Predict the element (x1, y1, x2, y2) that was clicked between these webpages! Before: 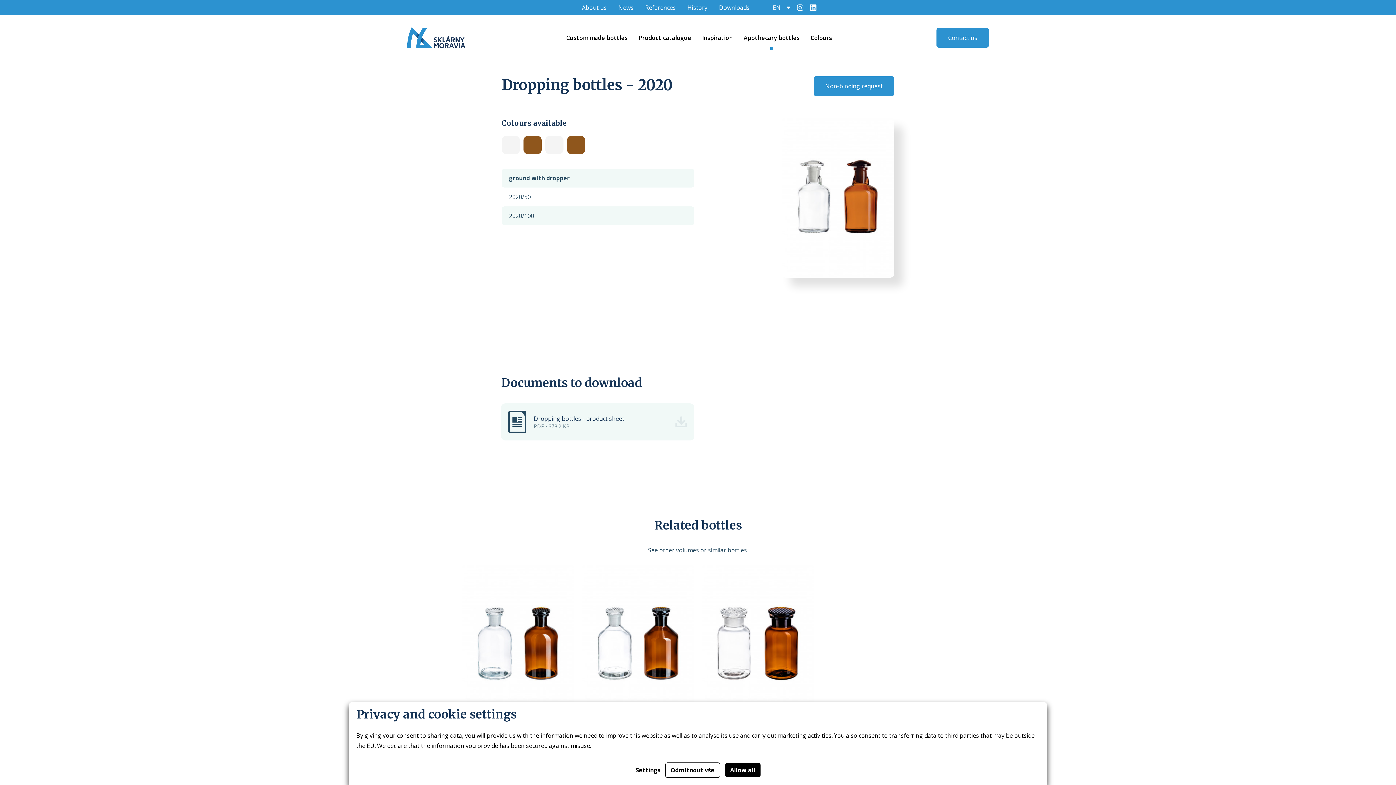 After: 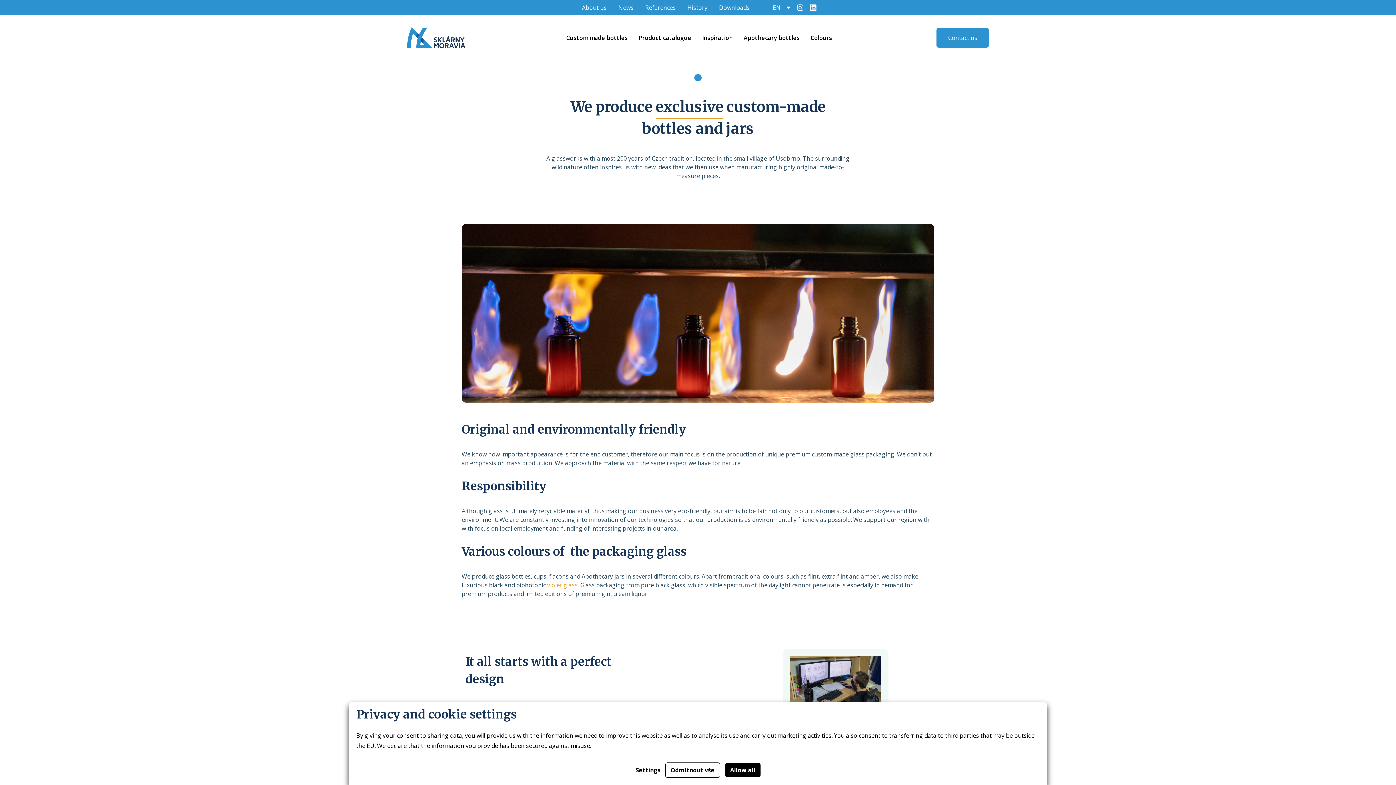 Action: label: About us bbox: (576, 0, 612, 14)